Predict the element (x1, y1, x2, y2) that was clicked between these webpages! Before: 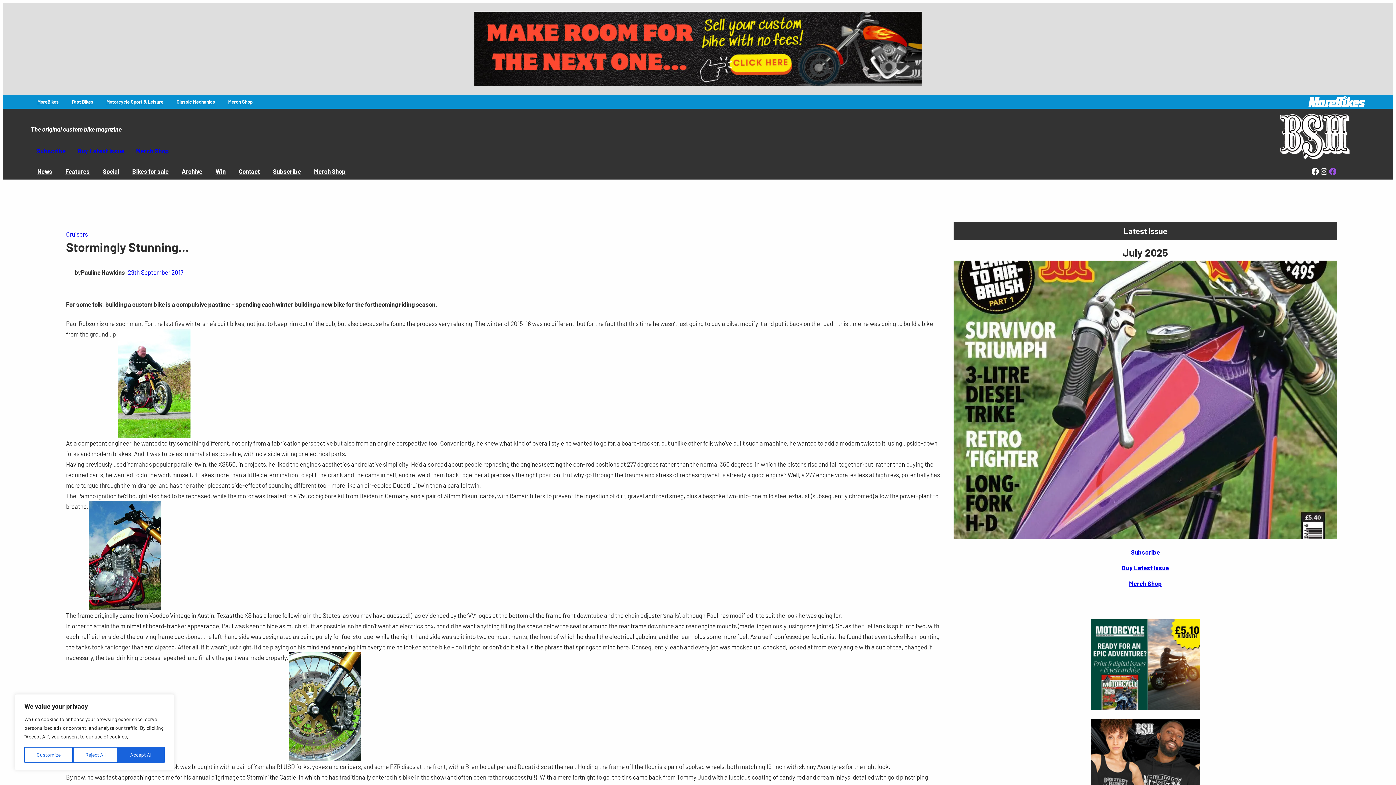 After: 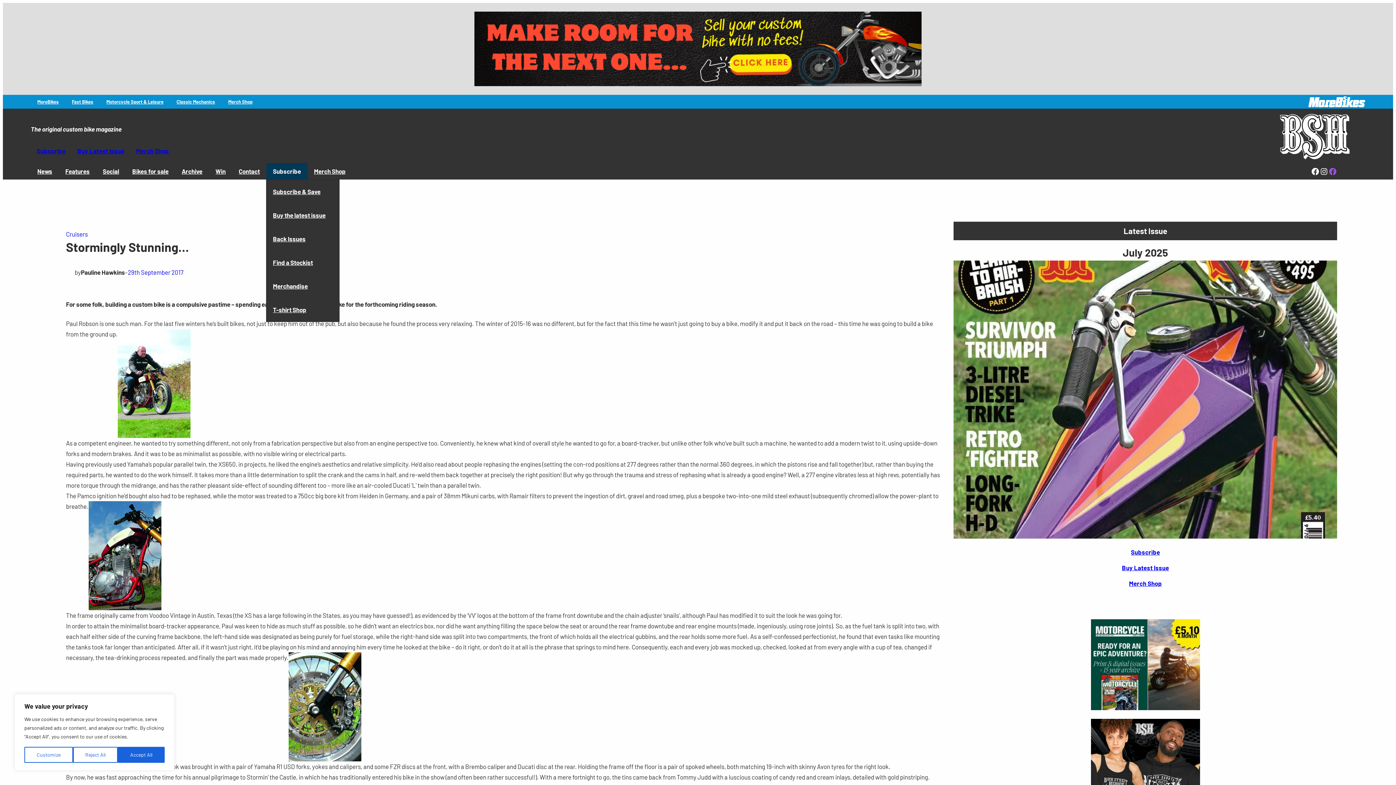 Action: bbox: (266, 163, 307, 179) label: Subscribe